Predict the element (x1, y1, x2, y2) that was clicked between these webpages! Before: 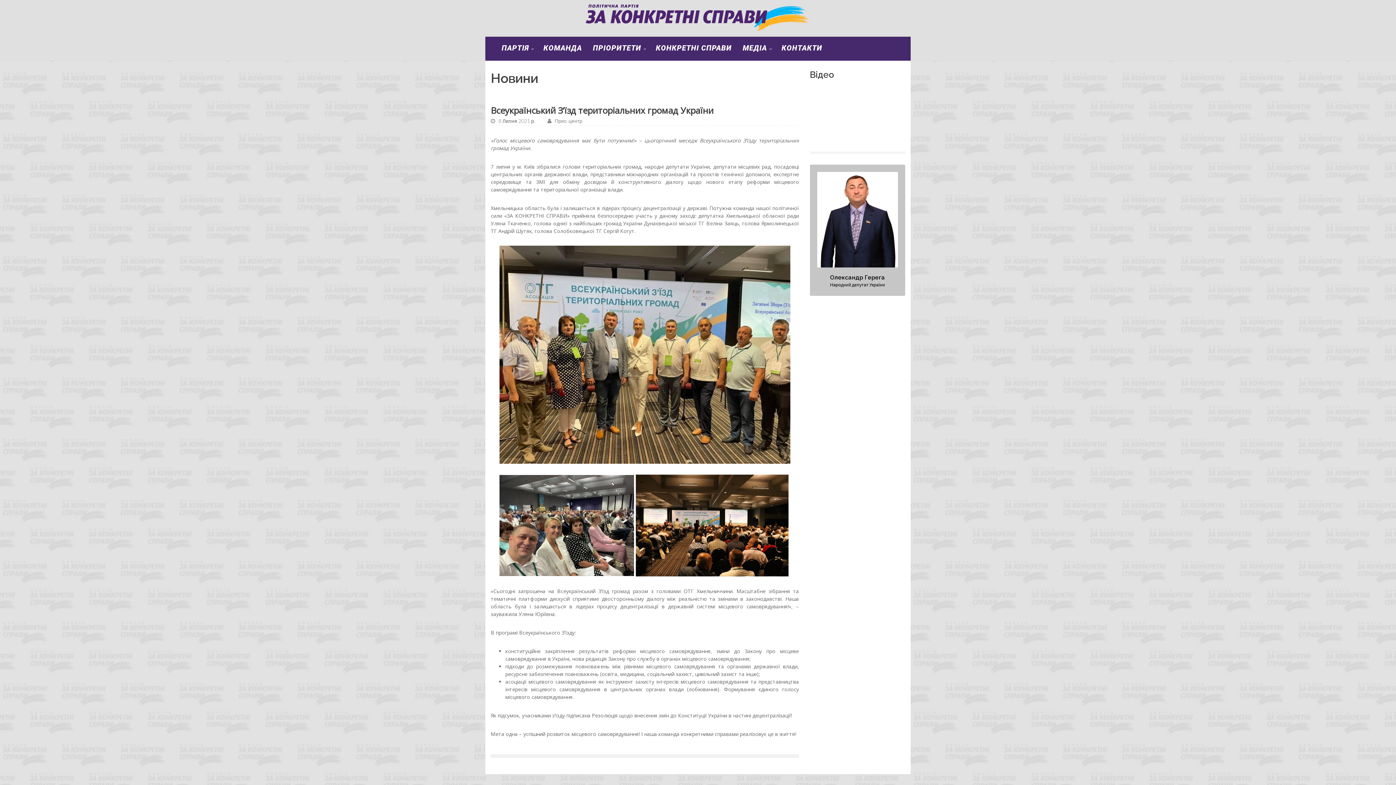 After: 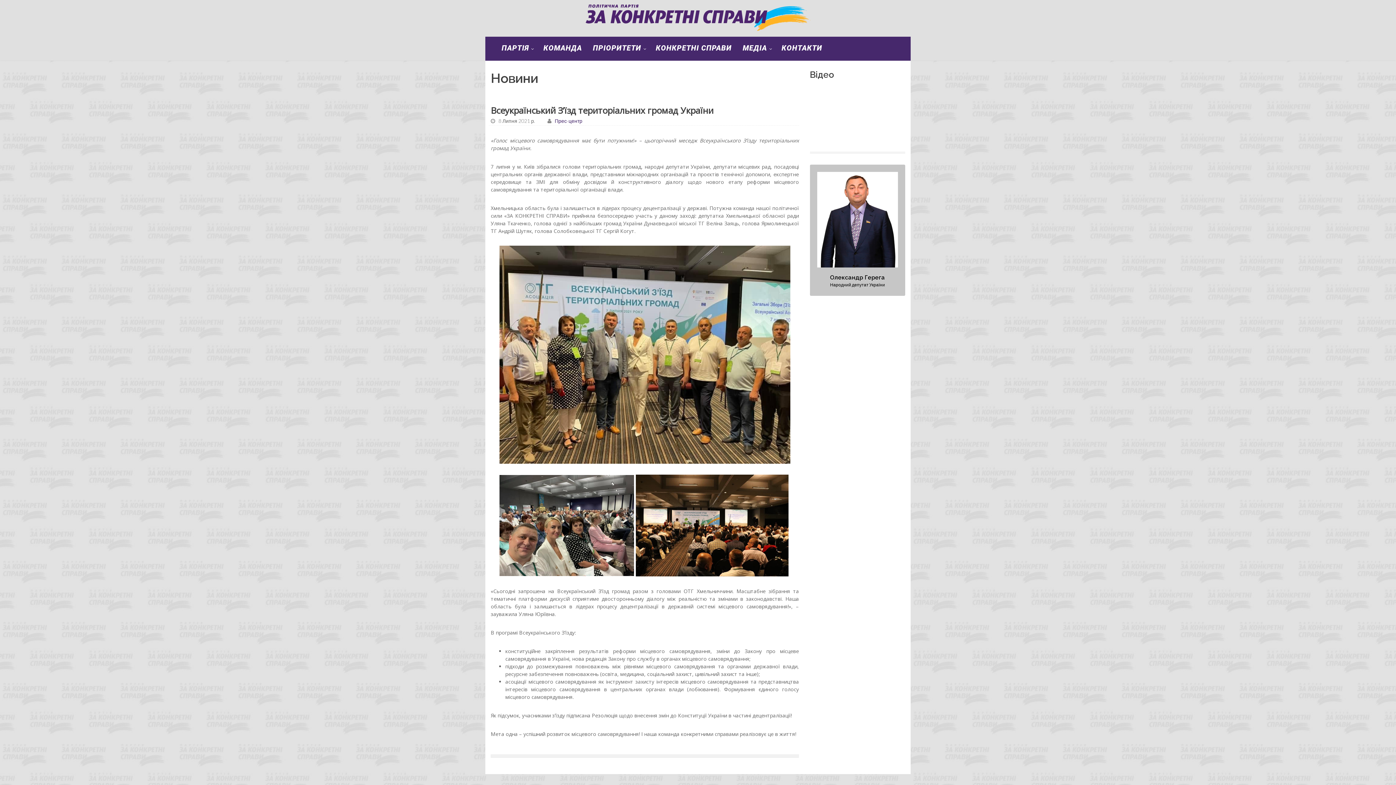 Action: label:  Прес-центр bbox: (547, 117, 582, 124)